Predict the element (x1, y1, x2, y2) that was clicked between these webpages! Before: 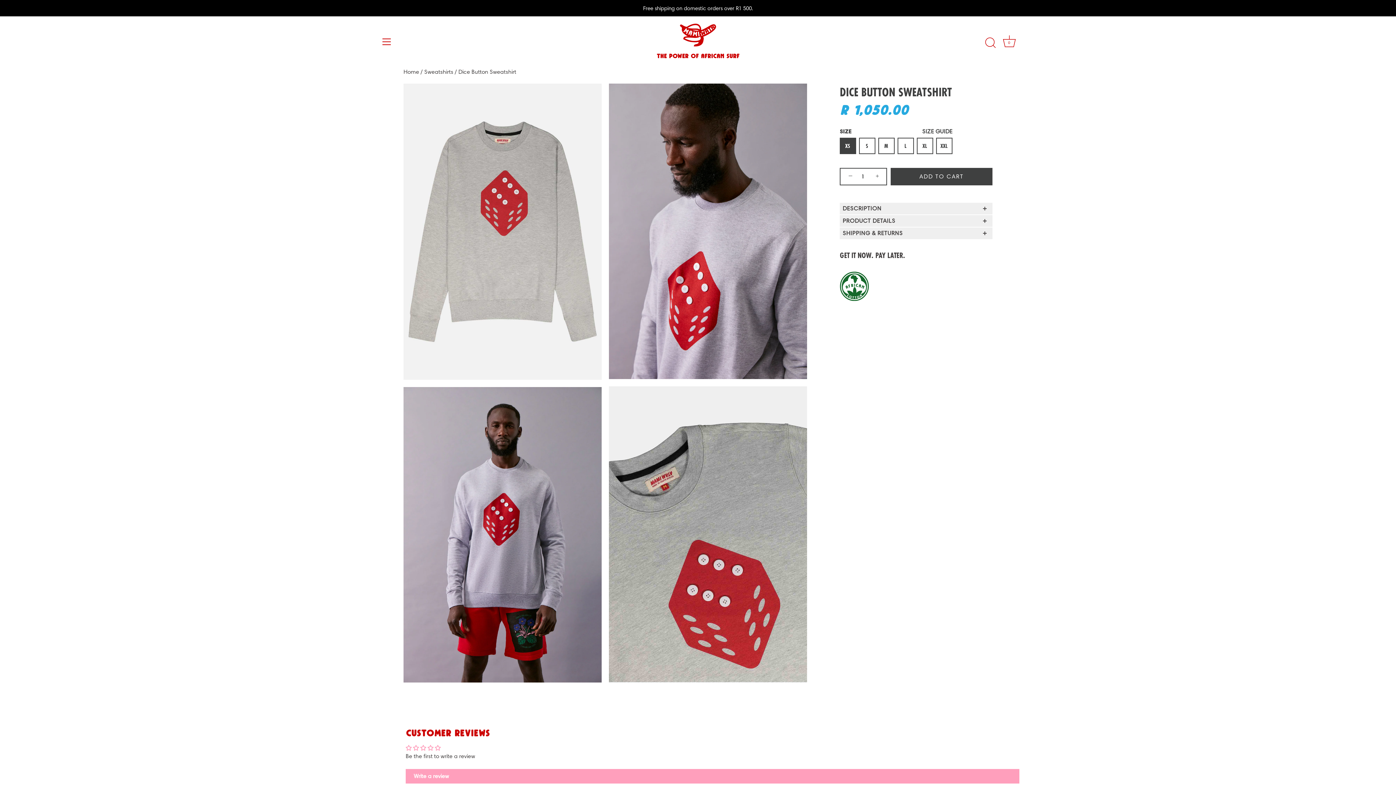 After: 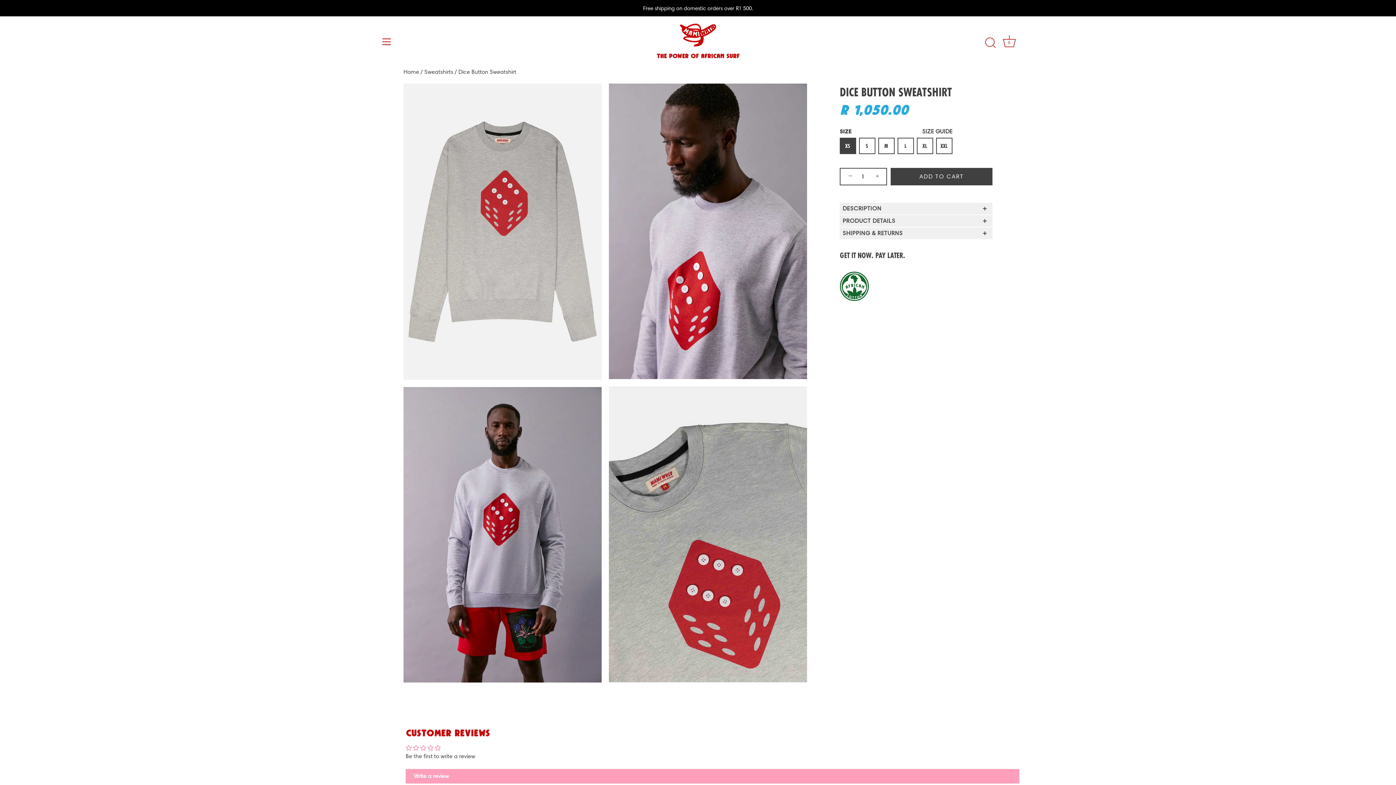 Action: bbox: (840, 137, 856, 154) label: XS